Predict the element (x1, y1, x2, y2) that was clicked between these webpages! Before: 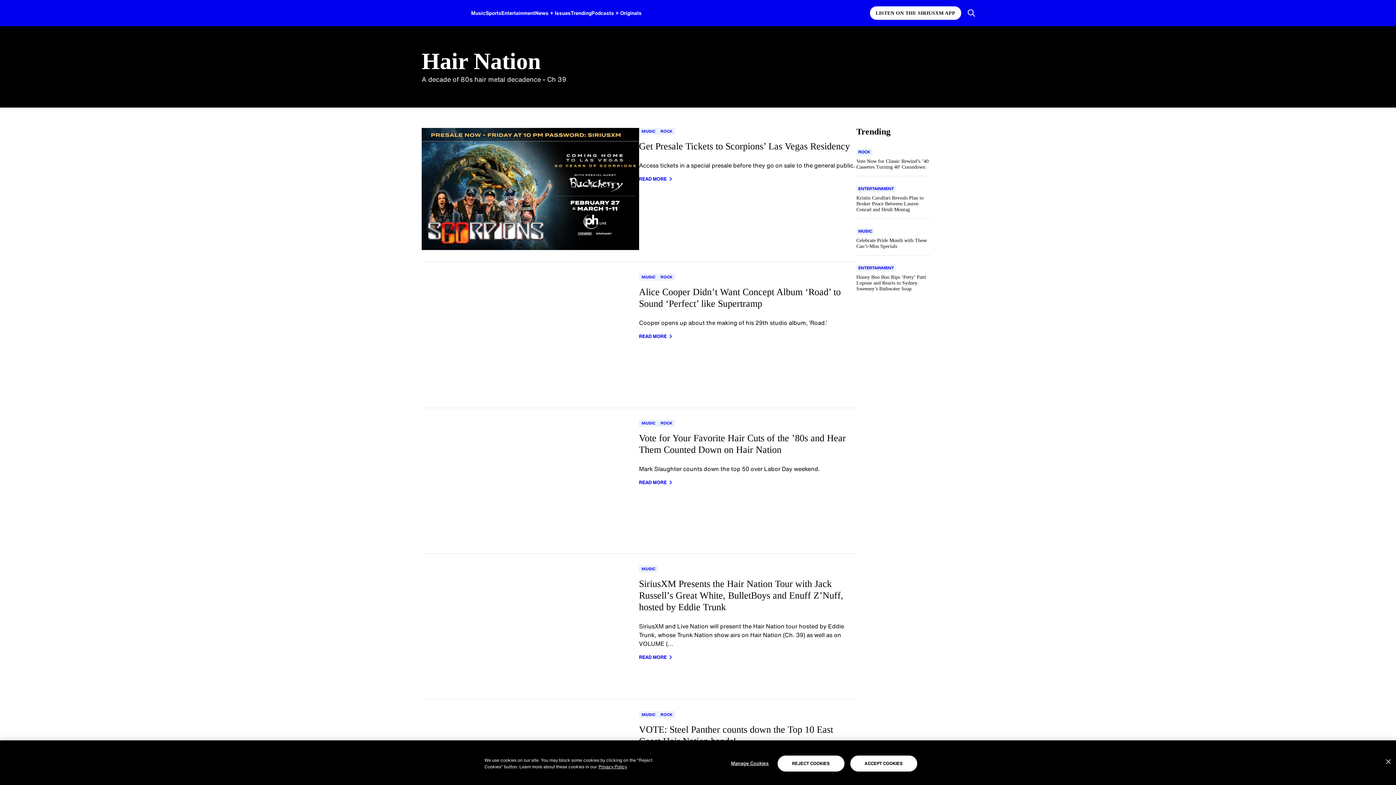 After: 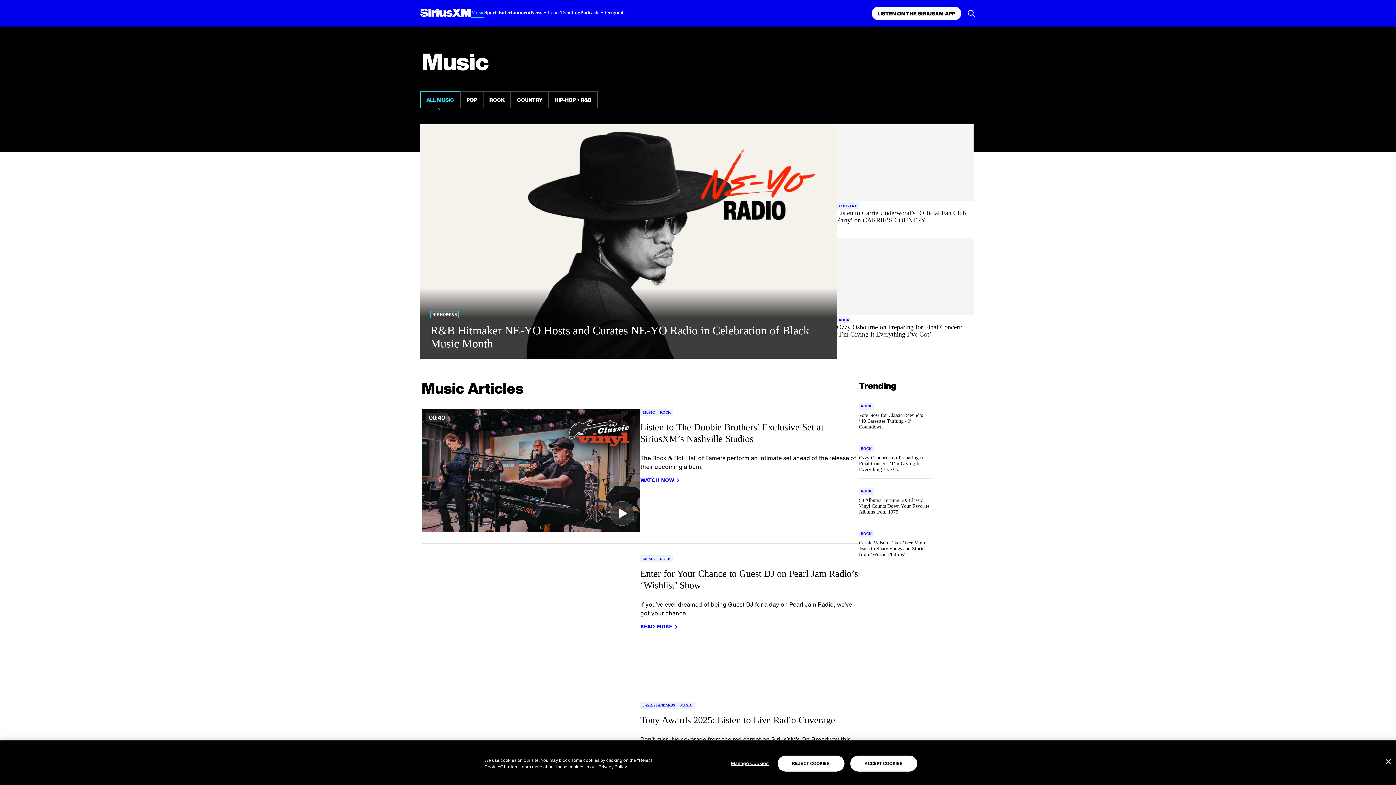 Action: bbox: (639, 419, 658, 426) label: Go to "Music" category